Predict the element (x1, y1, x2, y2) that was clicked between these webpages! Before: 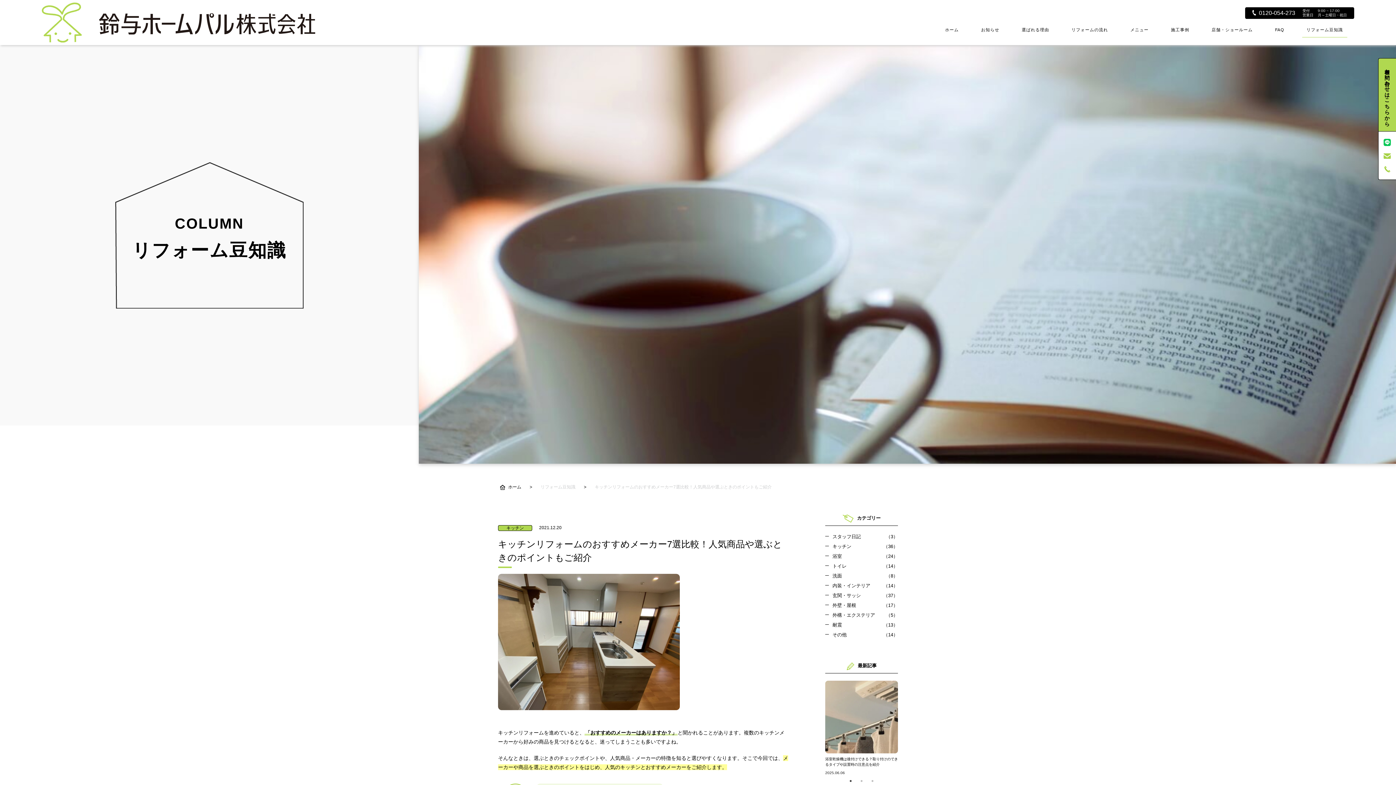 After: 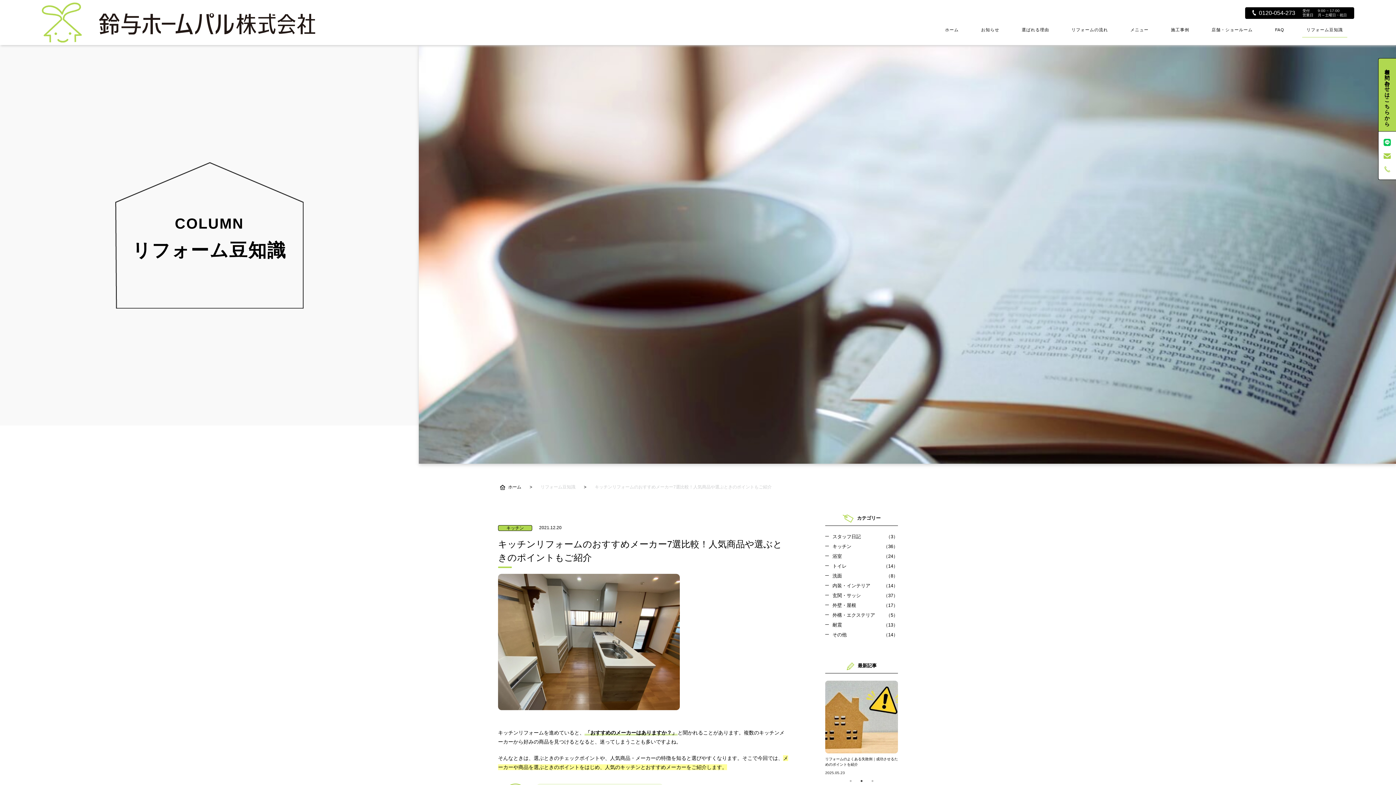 Action: bbox: (1378, 164, 1396, 174)